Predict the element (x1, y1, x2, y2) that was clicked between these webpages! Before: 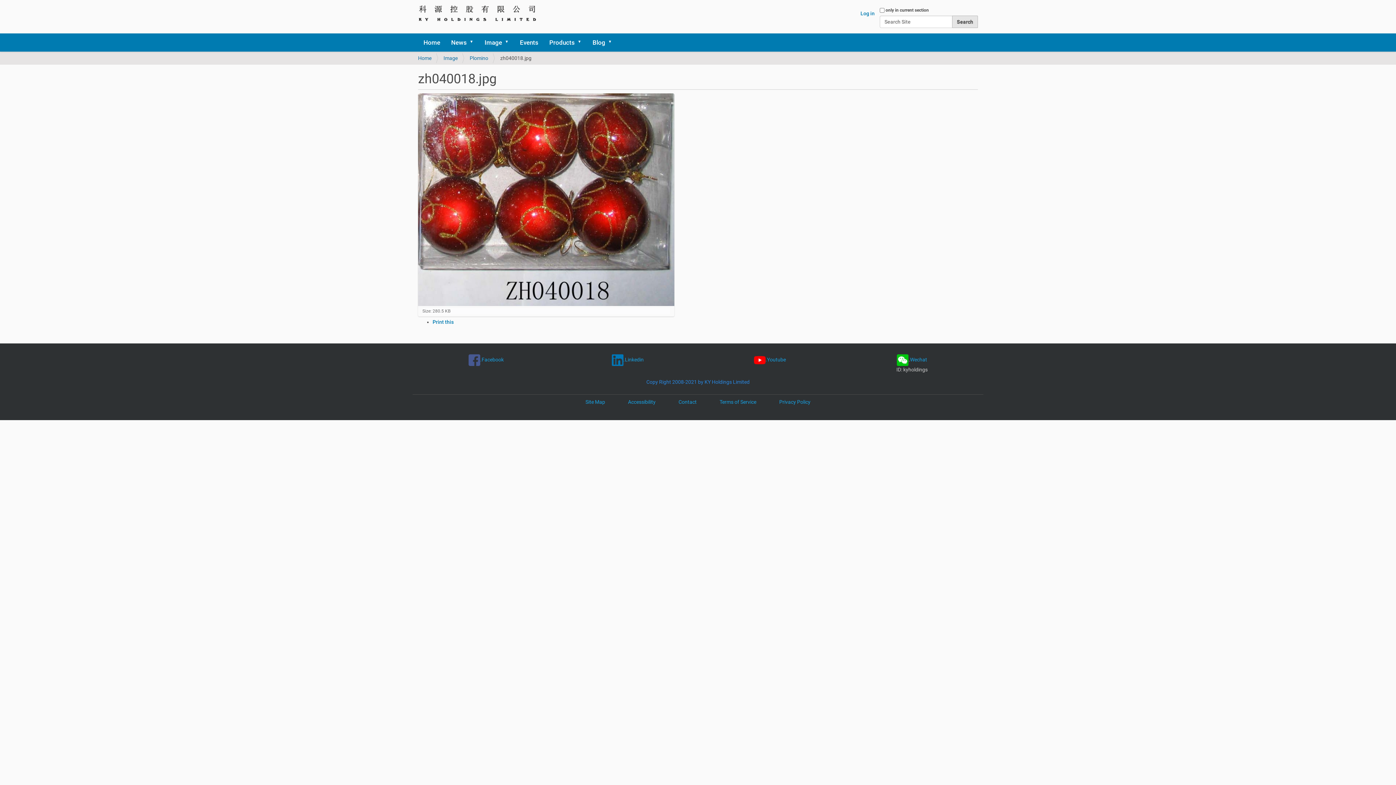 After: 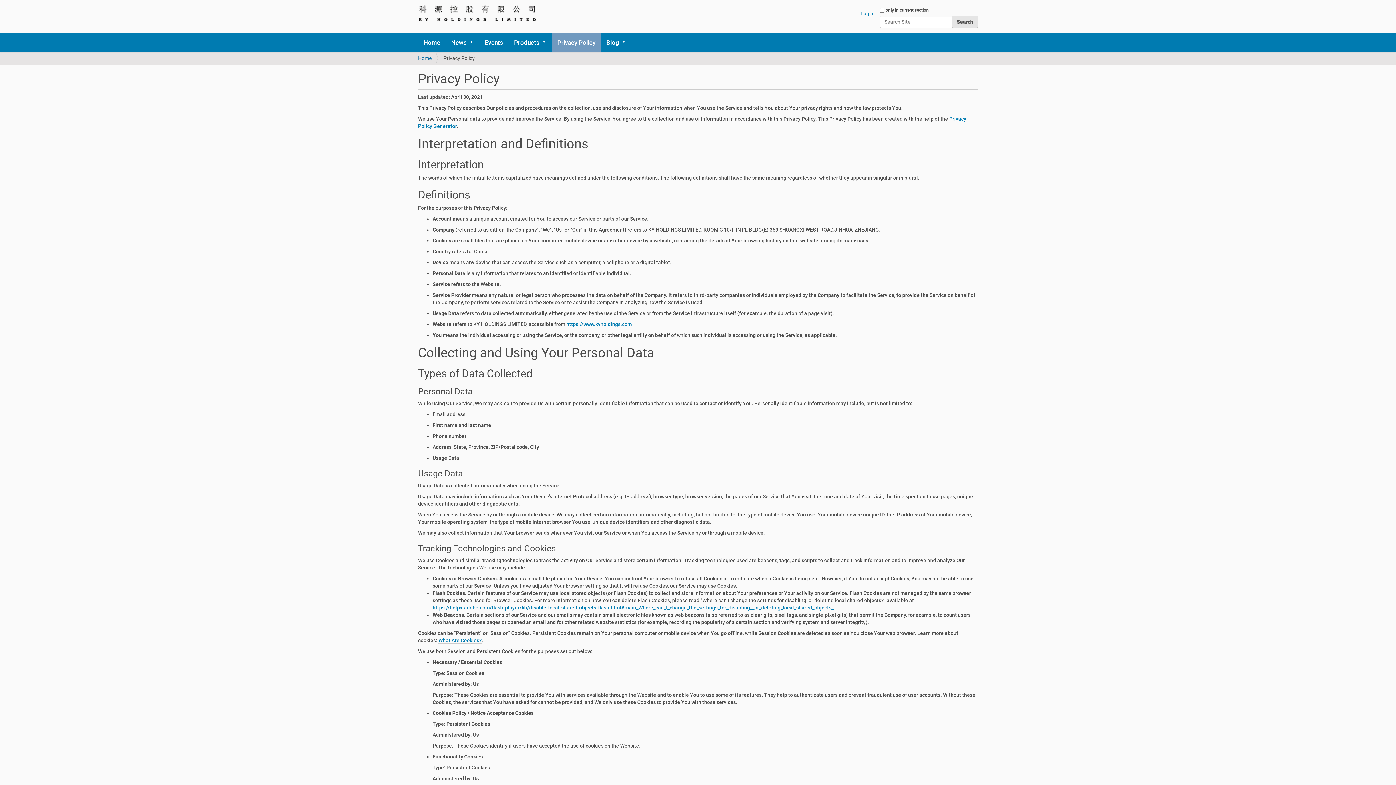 Action: label: Privacy Policy bbox: (779, 399, 810, 405)